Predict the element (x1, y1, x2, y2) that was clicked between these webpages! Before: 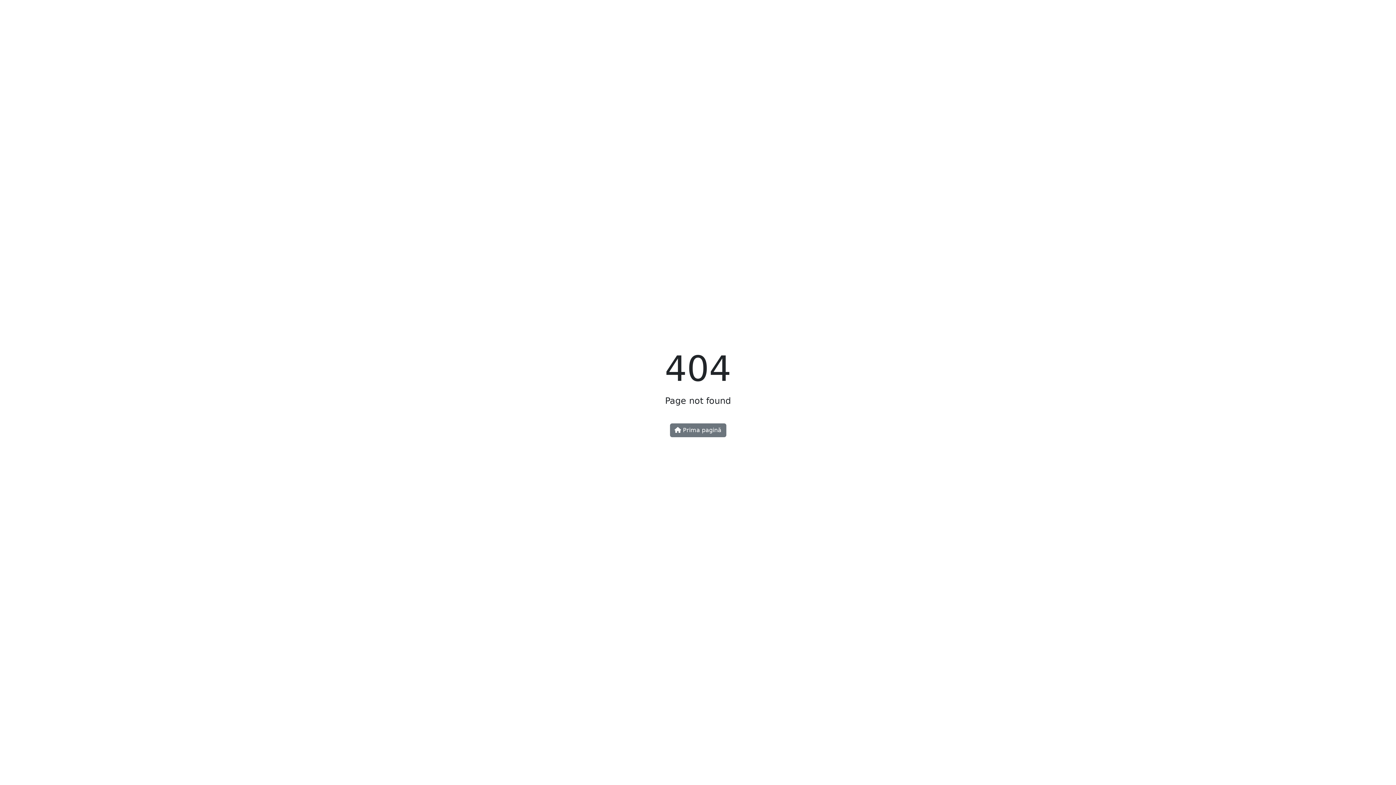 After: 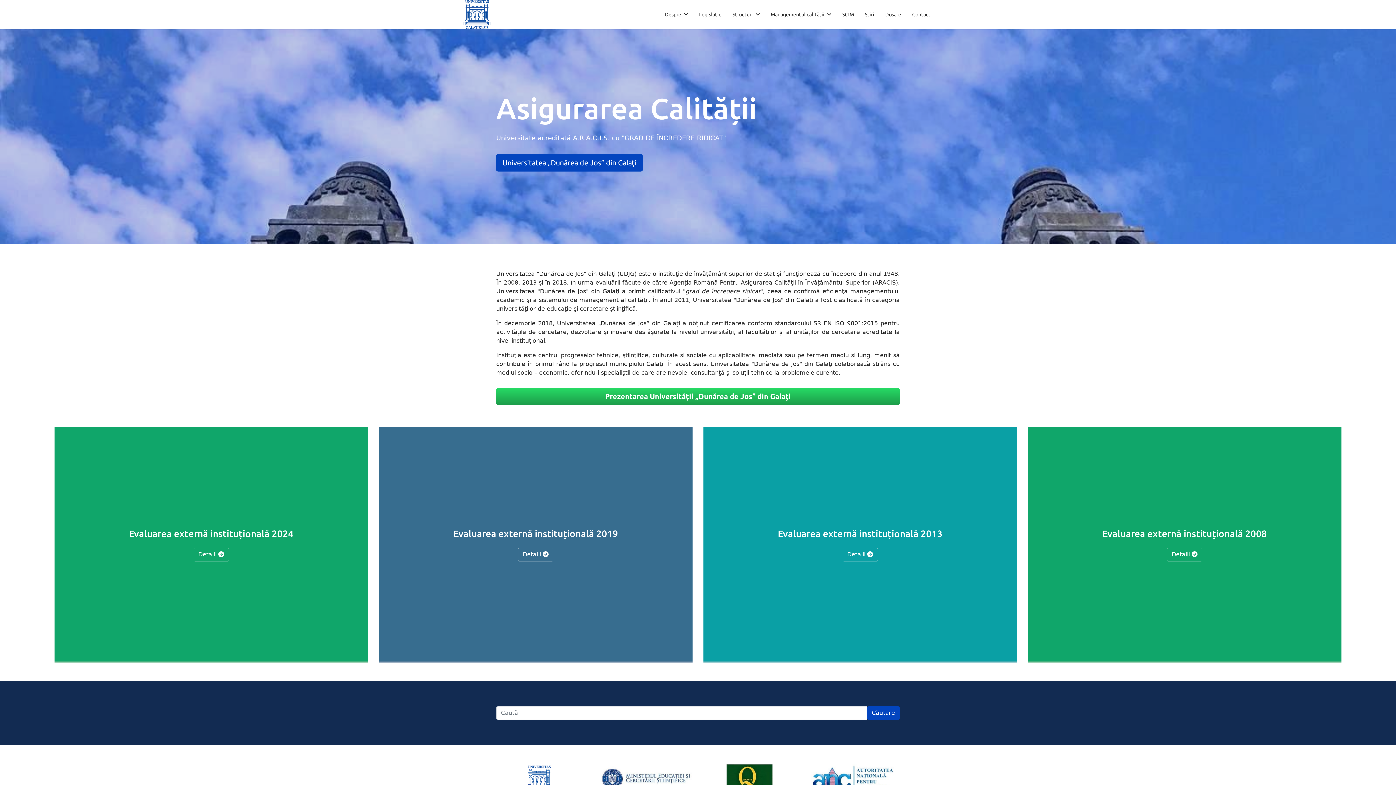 Action: bbox: (670, 423, 726, 437) label:  Prima pagină